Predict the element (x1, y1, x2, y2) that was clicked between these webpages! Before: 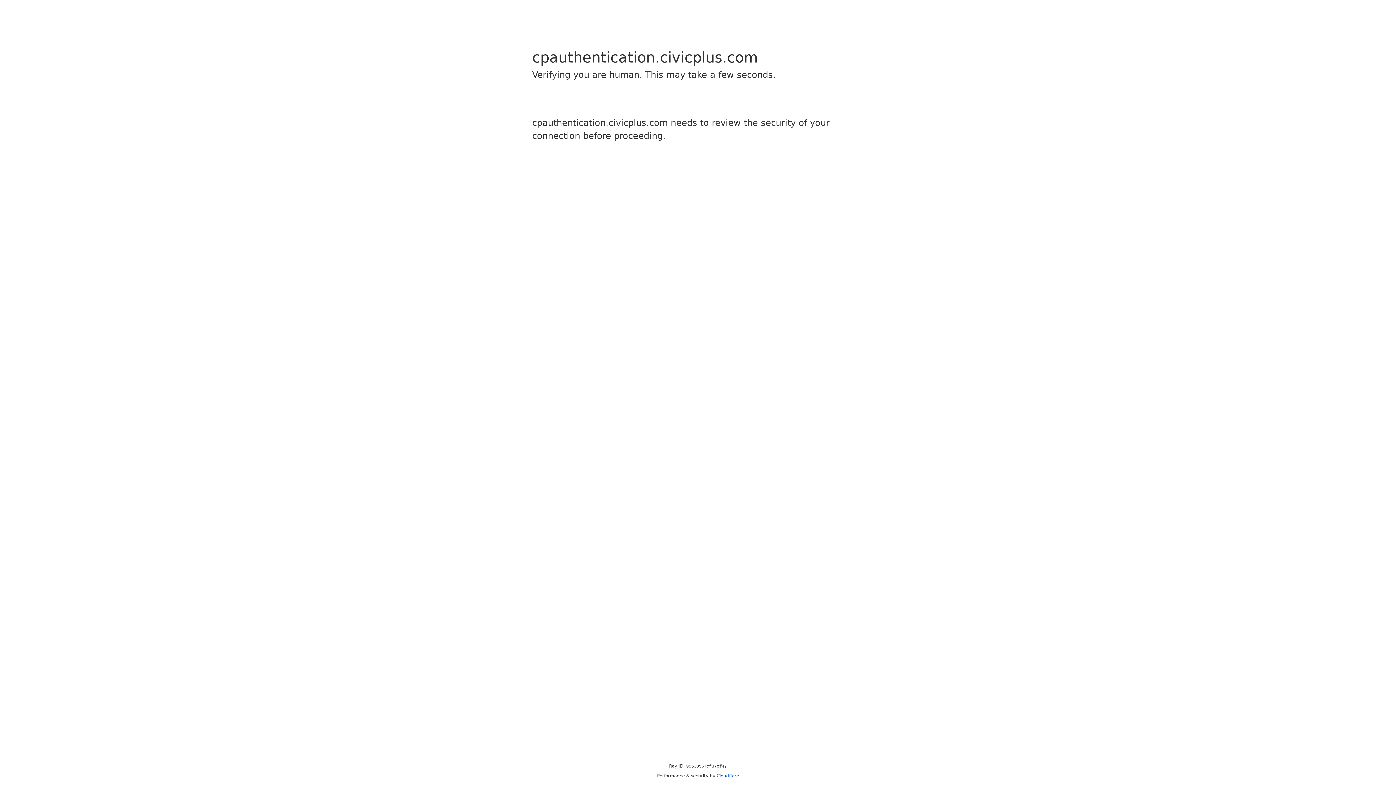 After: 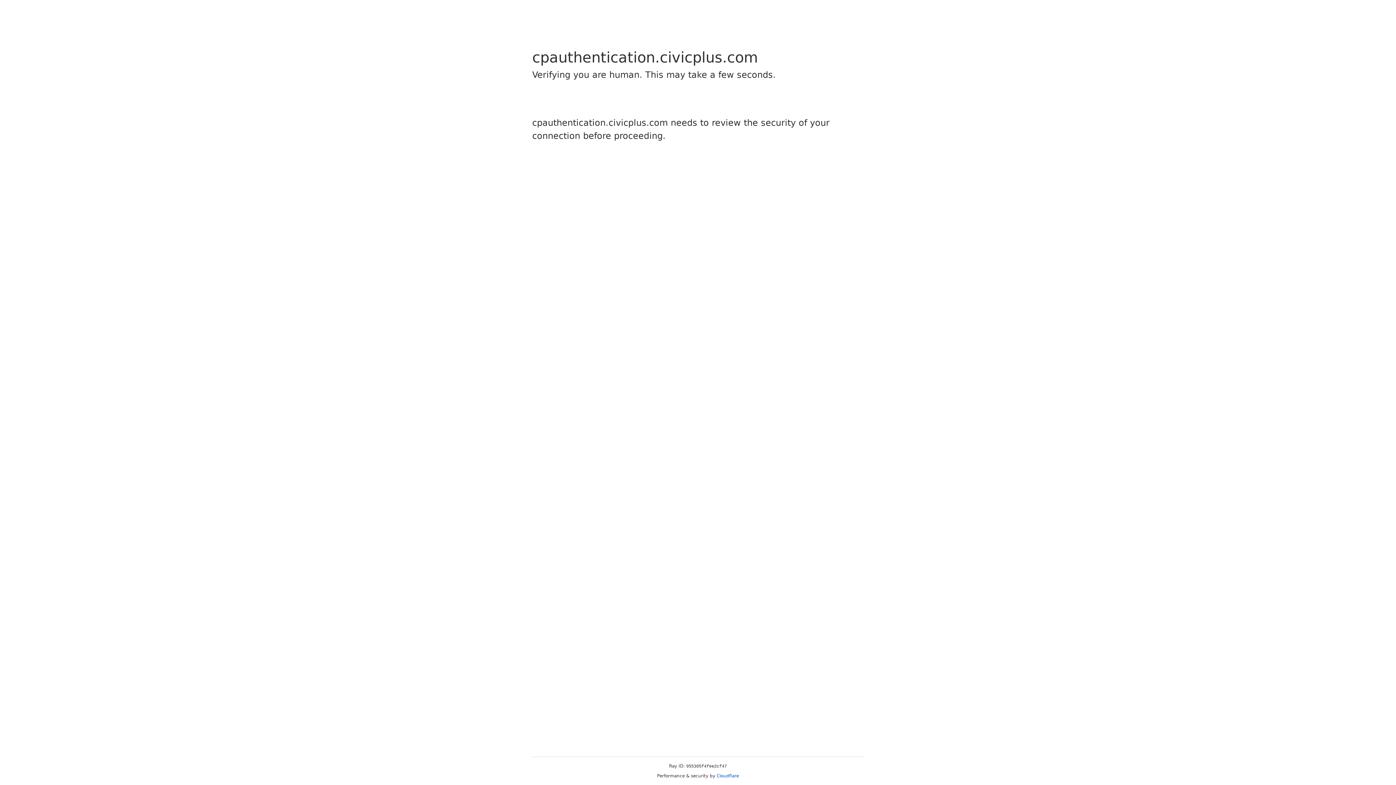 Action: label: Cloudflare bbox: (716, 773, 739, 778)